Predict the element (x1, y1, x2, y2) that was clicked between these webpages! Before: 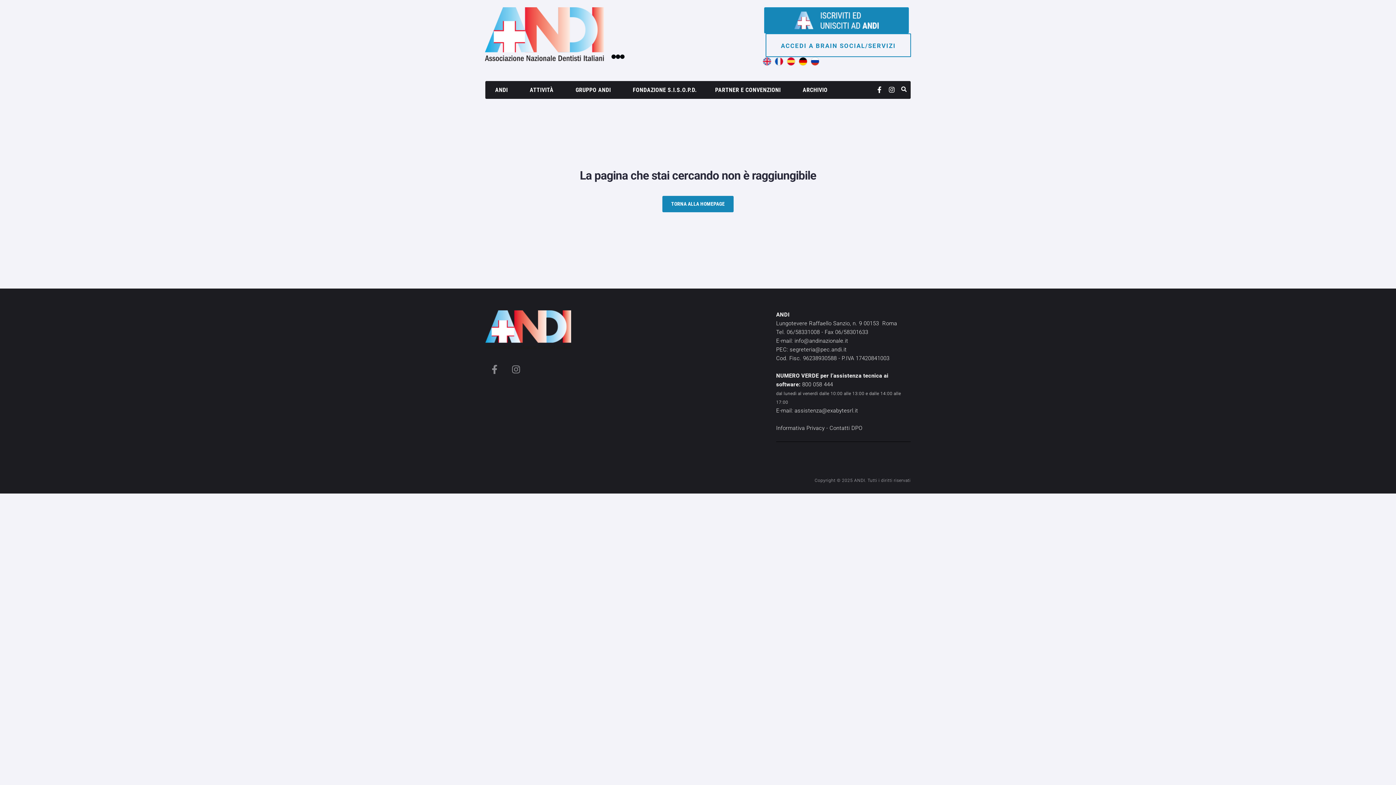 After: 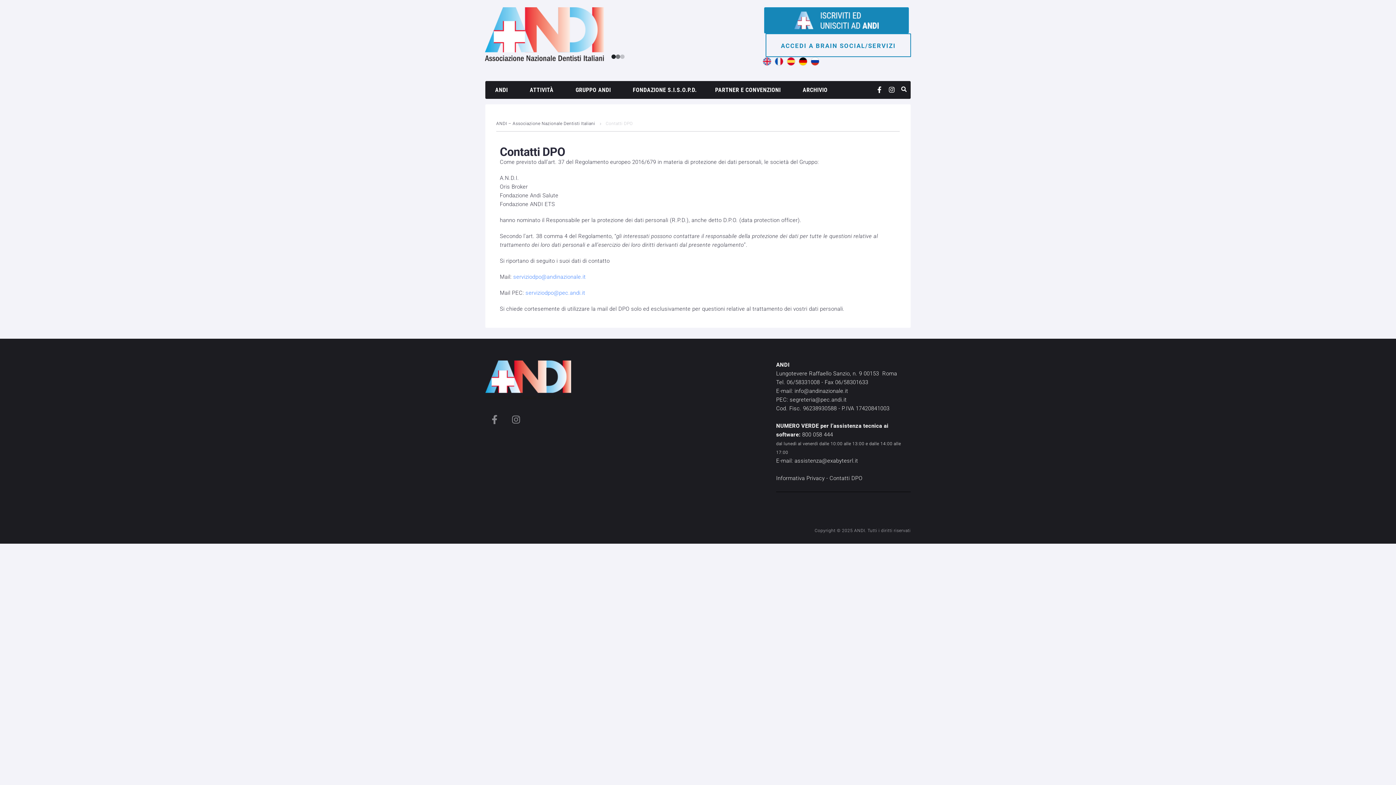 Action: bbox: (829, 425, 862, 431) label: Contatti DPO